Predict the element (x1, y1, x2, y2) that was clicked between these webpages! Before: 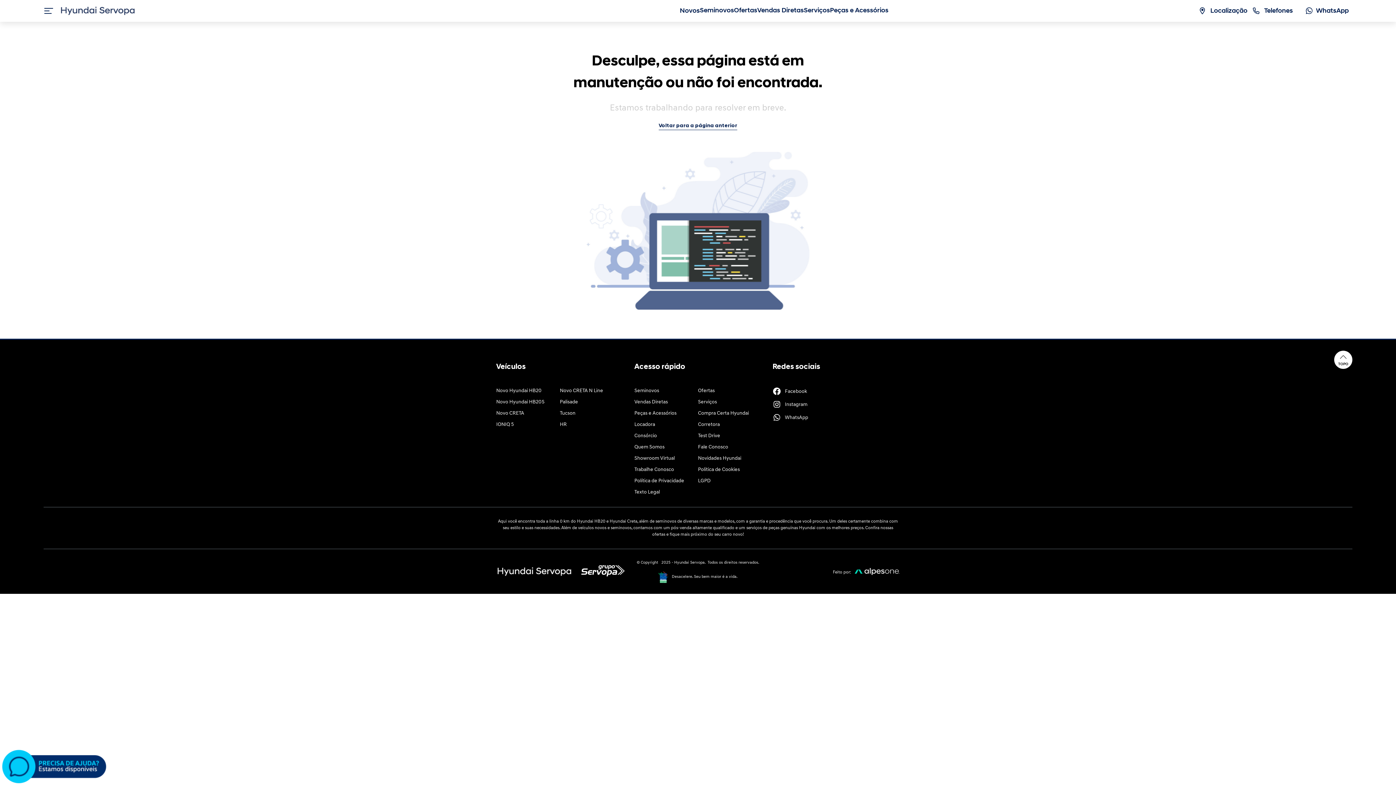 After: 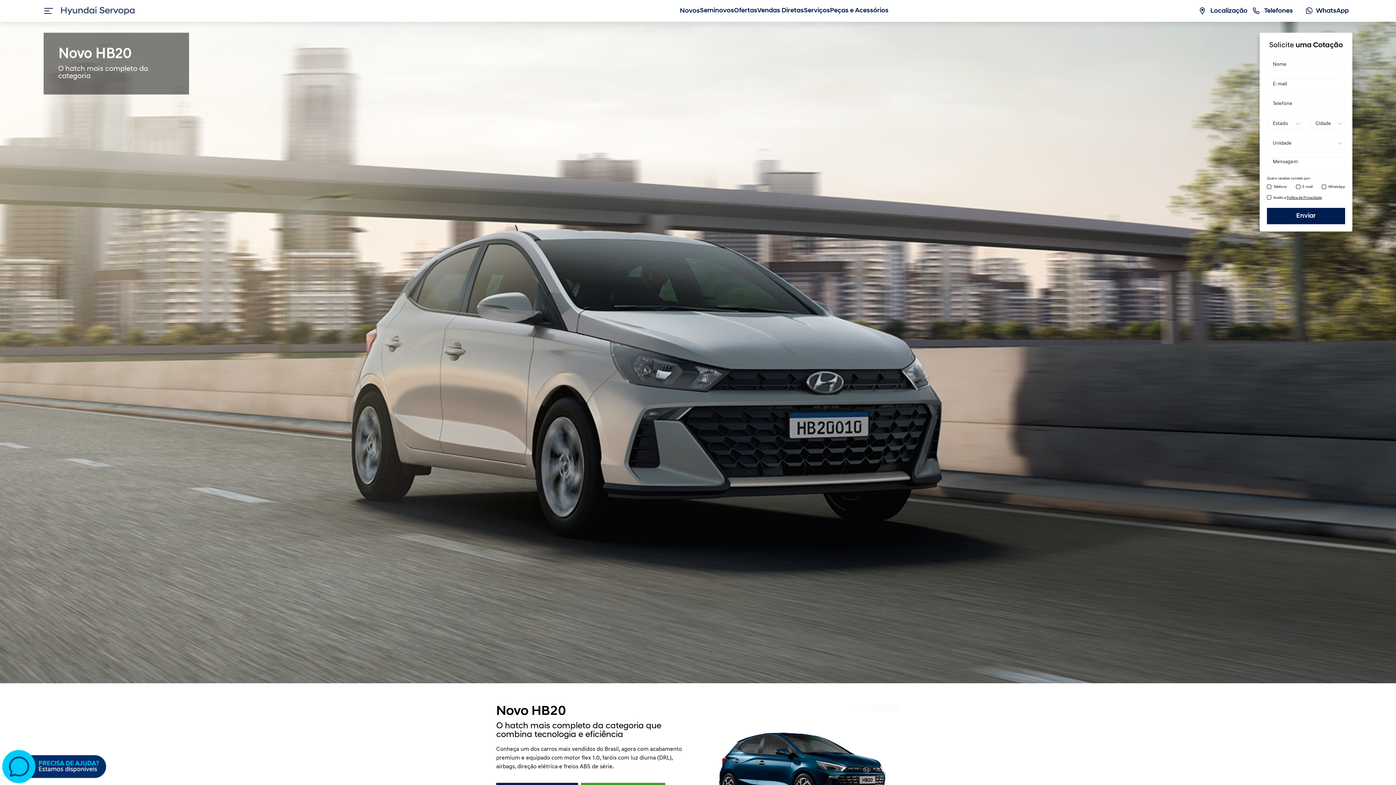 Action: label: Novo Hyundai HB20 bbox: (496, 388, 541, 393)